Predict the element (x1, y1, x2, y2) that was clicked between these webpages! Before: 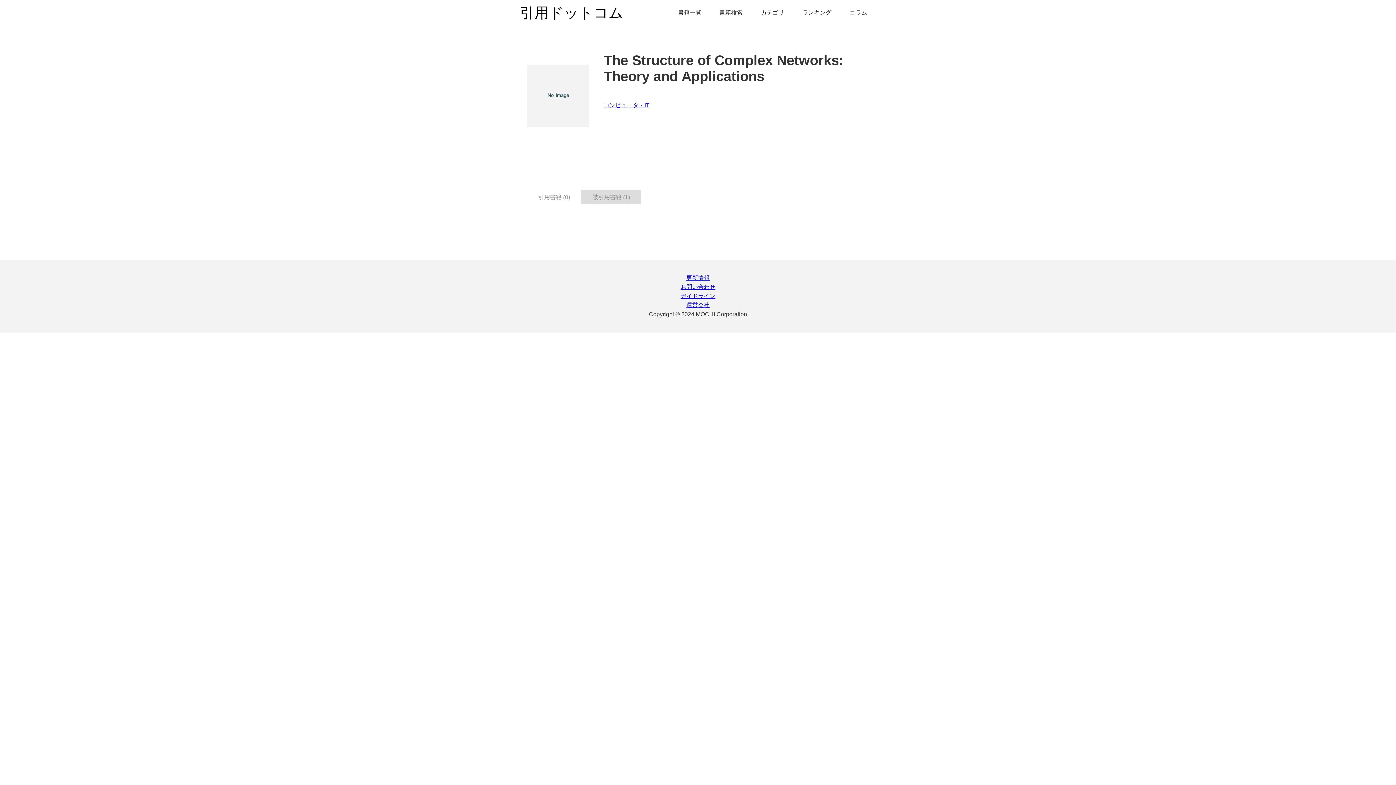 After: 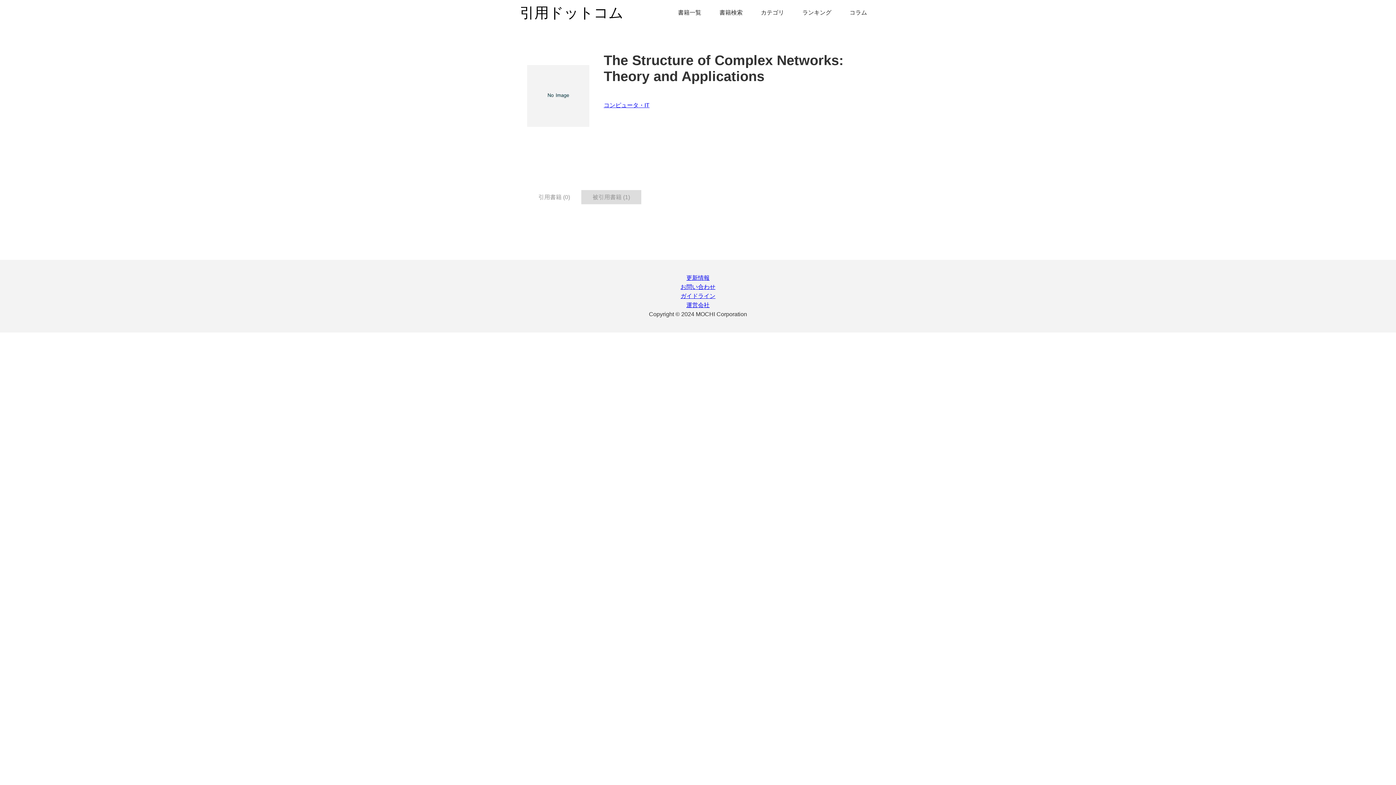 Action: bbox: (686, 301, 709, 309) label: 運営会社